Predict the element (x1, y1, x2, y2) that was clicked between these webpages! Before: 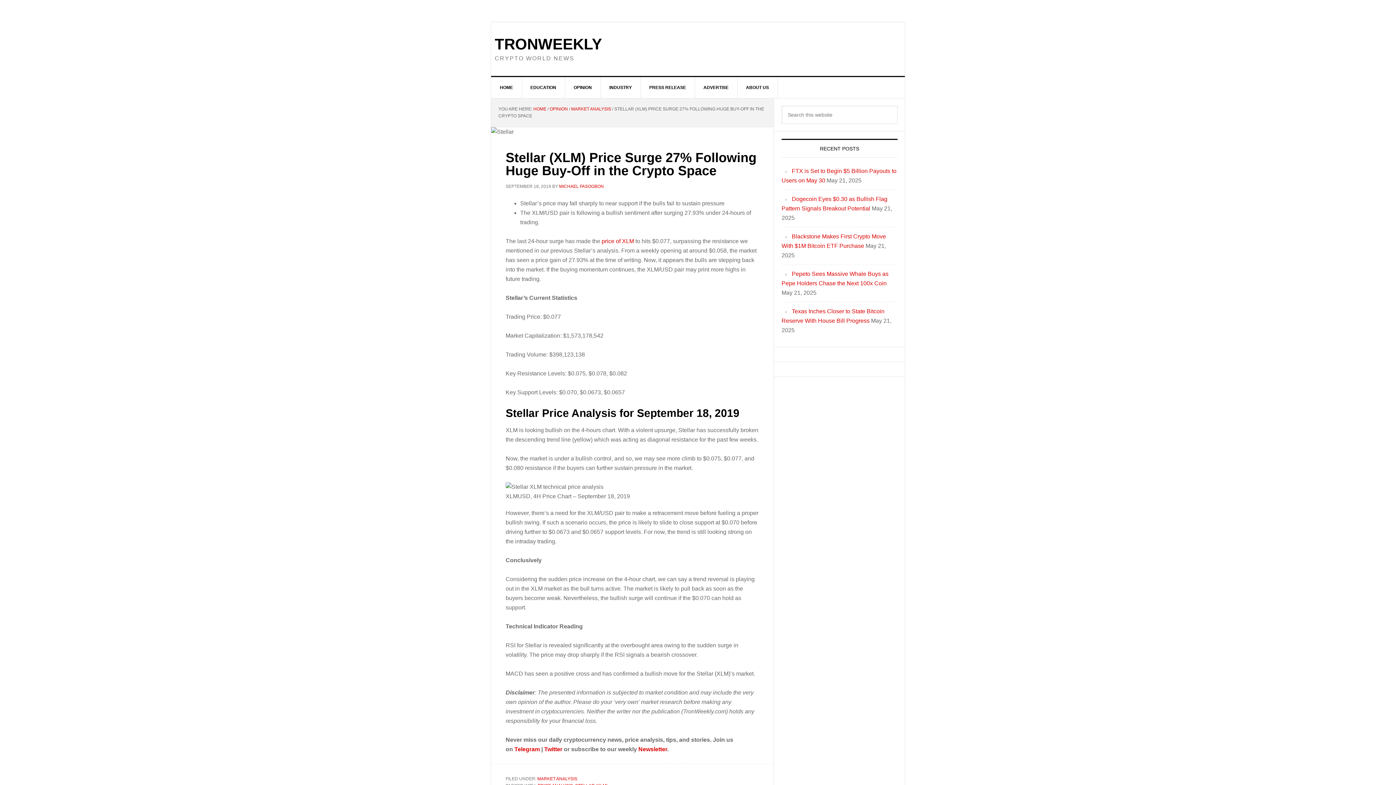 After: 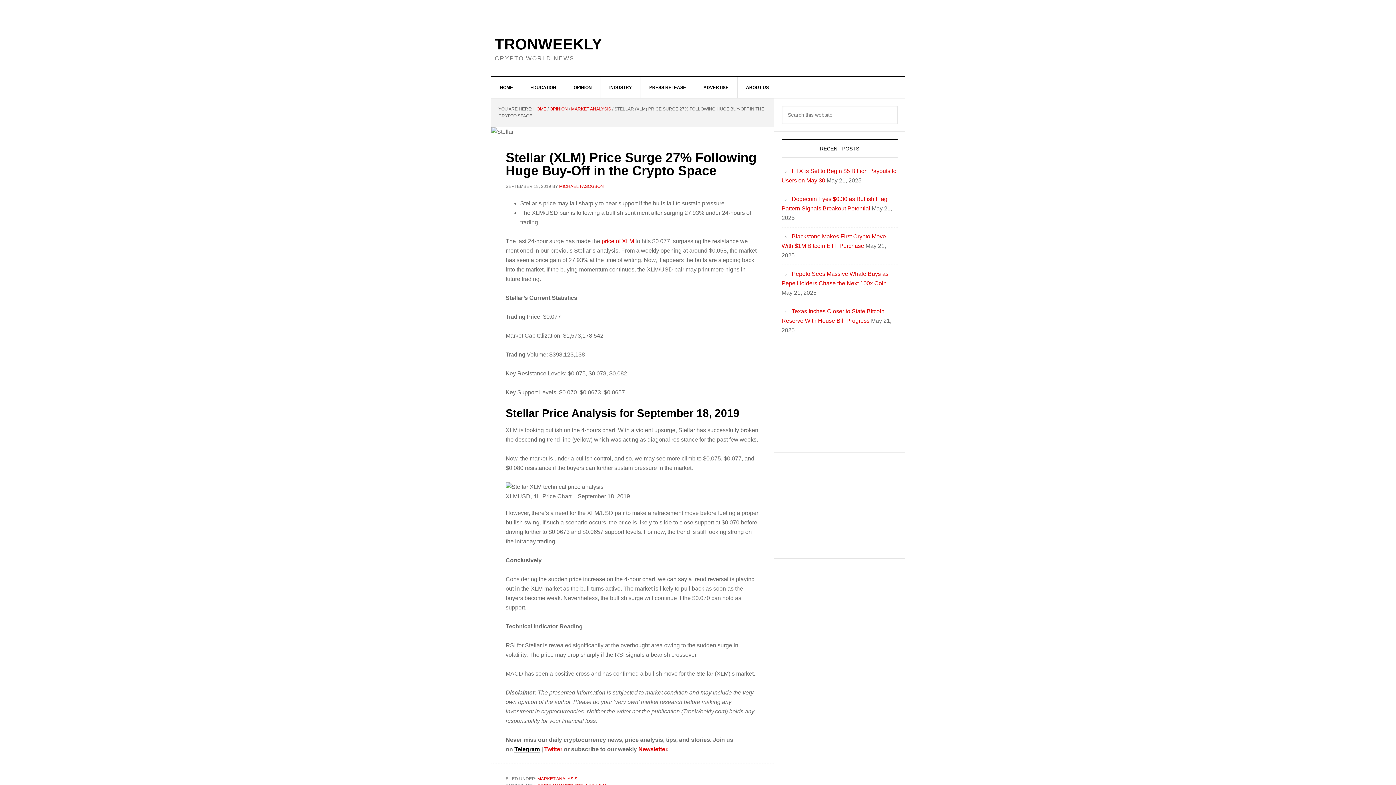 Action: label: Telegram bbox: (514, 746, 540, 752)